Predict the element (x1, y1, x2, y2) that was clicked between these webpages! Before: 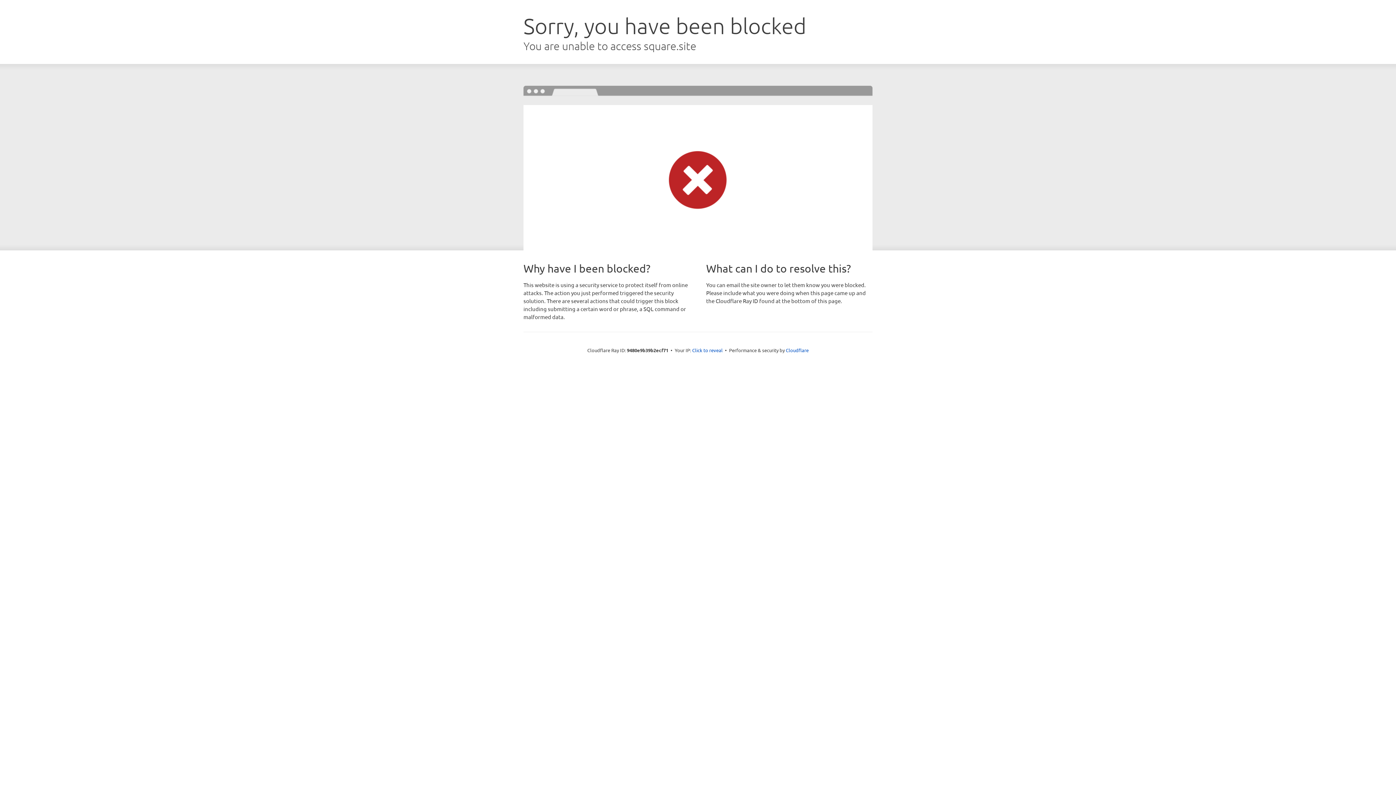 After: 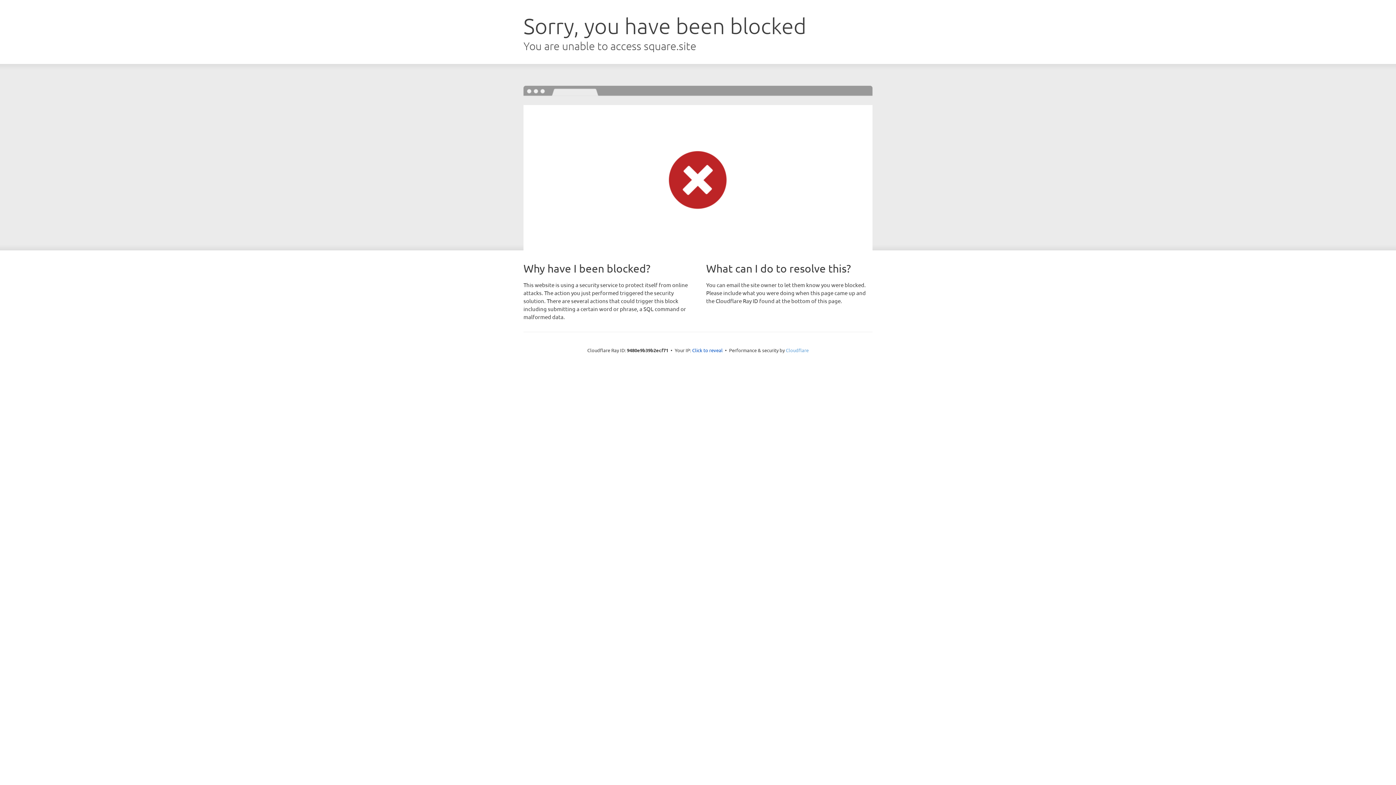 Action: bbox: (786, 347, 808, 353) label: Cloudflare